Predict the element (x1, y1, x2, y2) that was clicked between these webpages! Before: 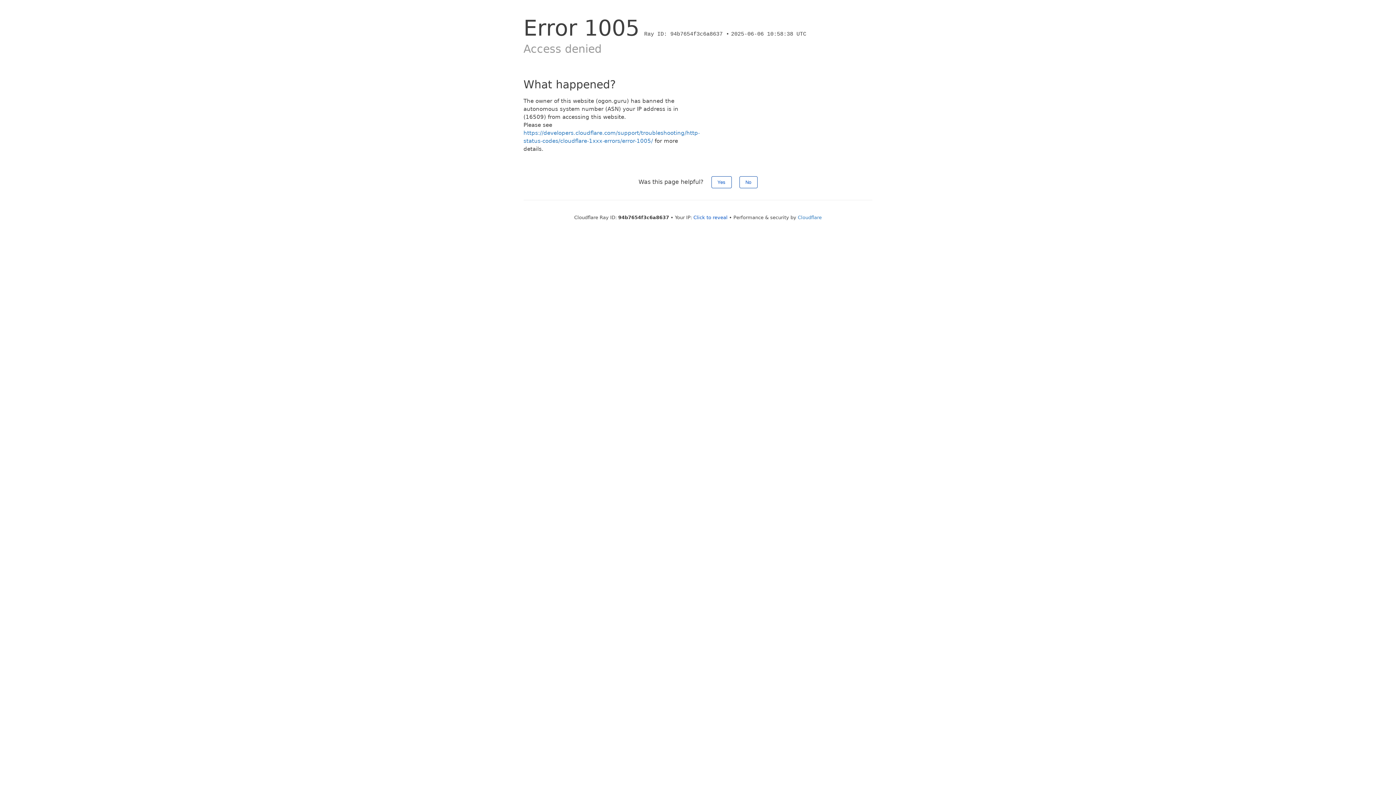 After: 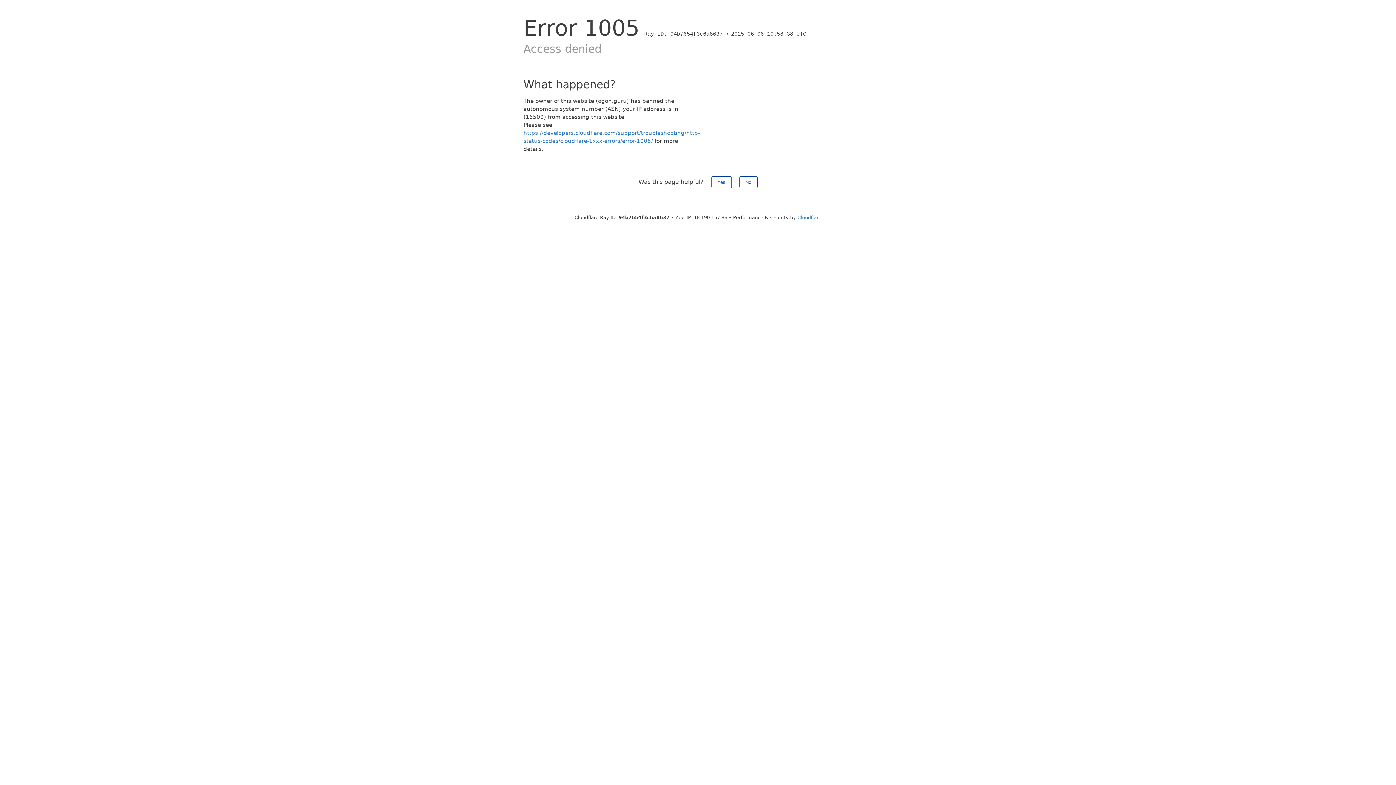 Action: label: Click to reveal bbox: (693, 214, 727, 220)